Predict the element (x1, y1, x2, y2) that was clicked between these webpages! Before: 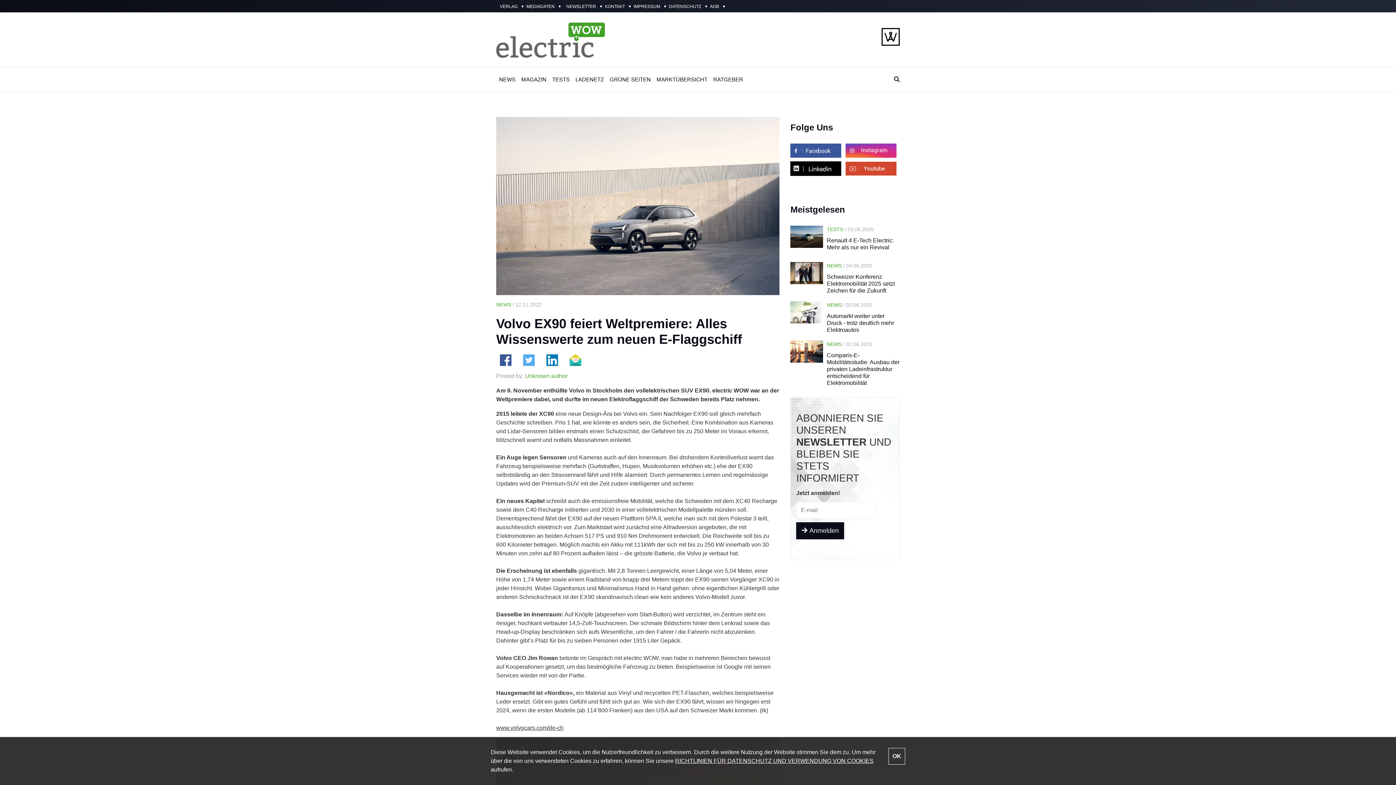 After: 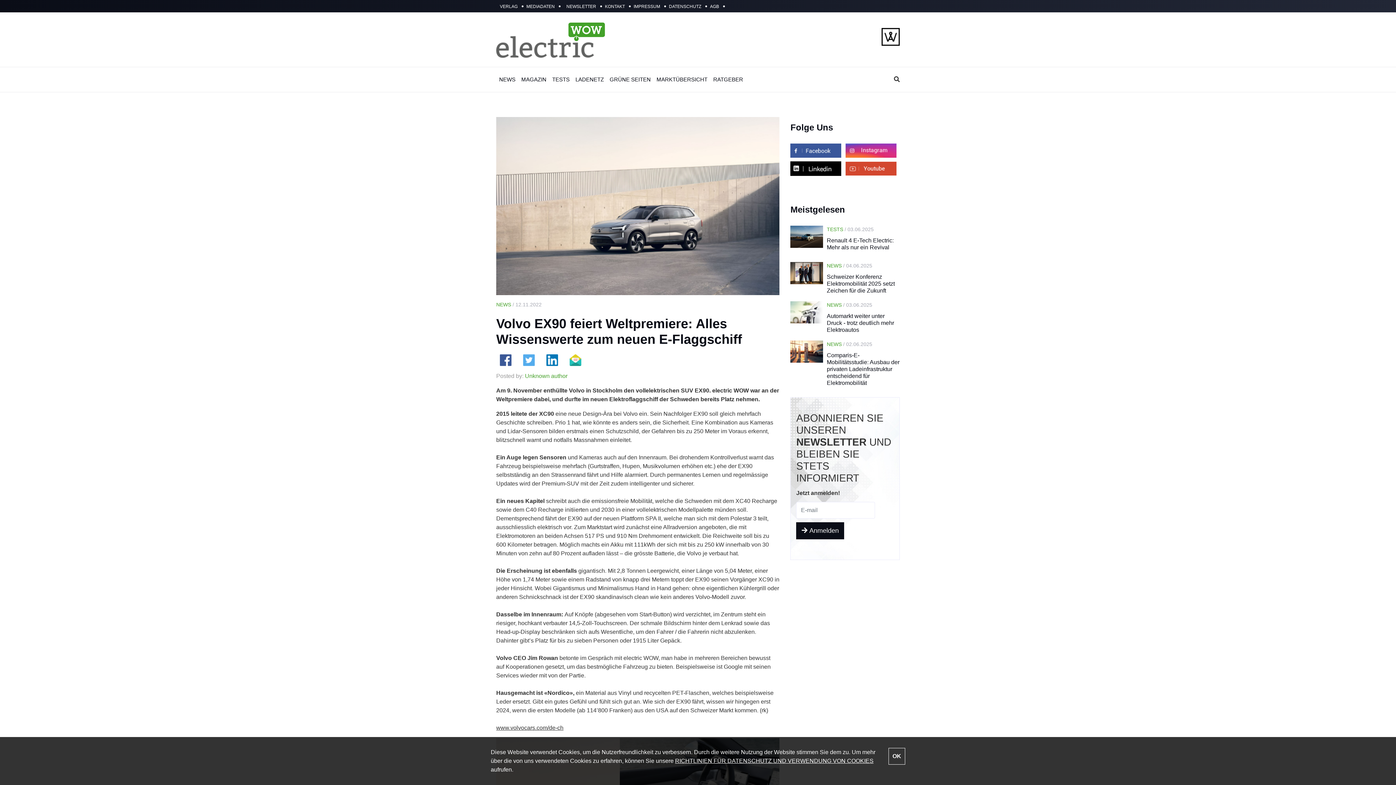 Action: bbox: (845, 147, 896, 152)